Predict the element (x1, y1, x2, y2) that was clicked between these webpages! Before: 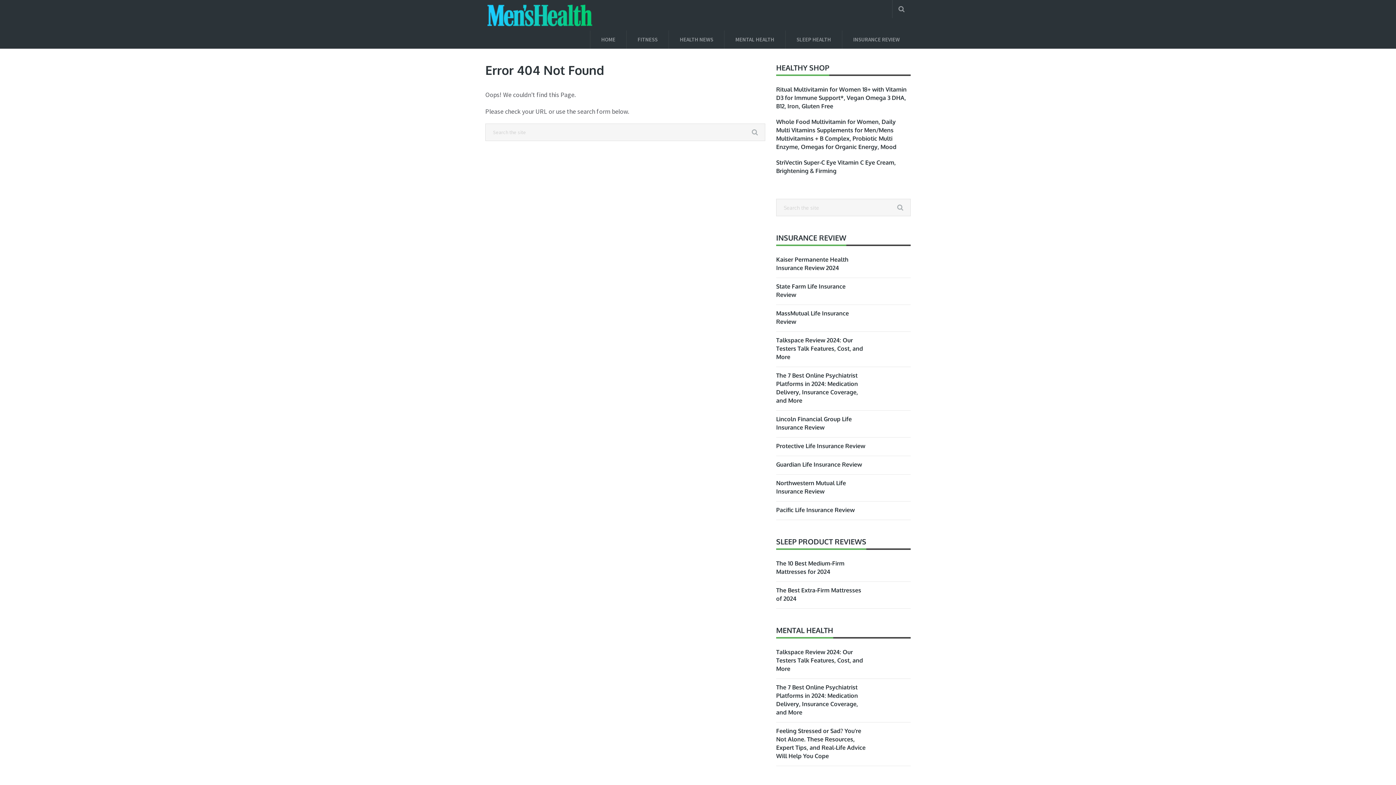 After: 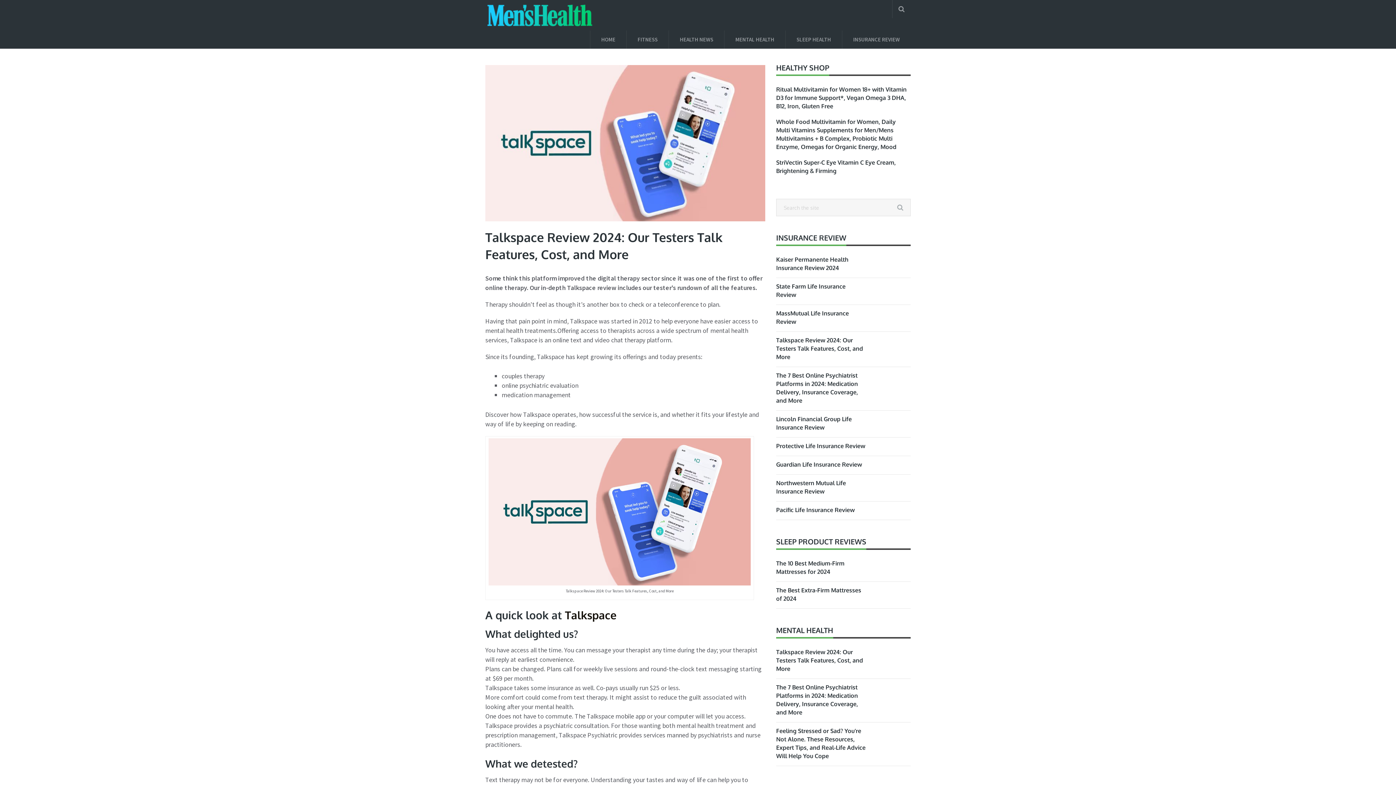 Action: label: Talkspace Review 2024: Our Testers Talk Features, Cost, and More bbox: (776, 336, 867, 361)